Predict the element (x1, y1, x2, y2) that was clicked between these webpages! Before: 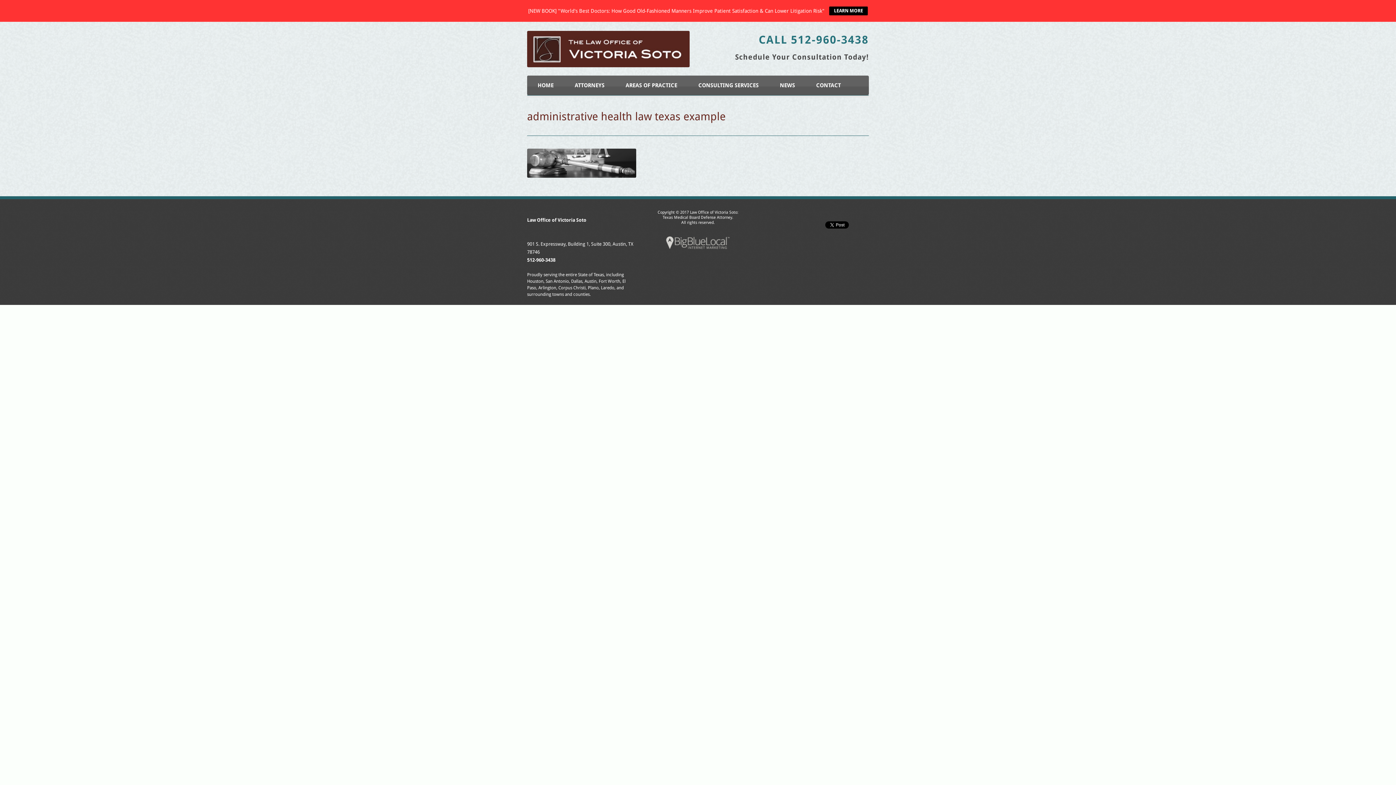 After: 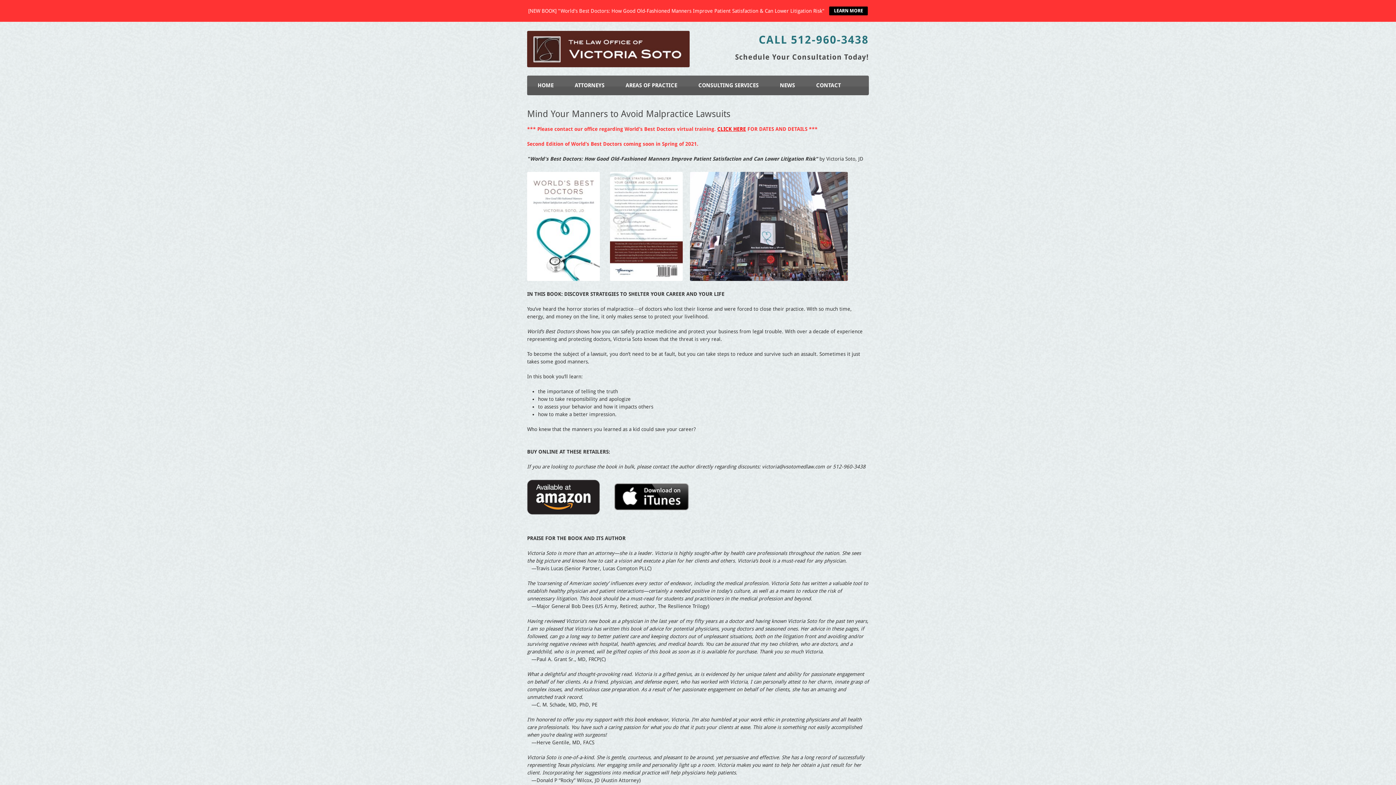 Action: label:  LEARN MORE  bbox: (829, 6, 868, 15)